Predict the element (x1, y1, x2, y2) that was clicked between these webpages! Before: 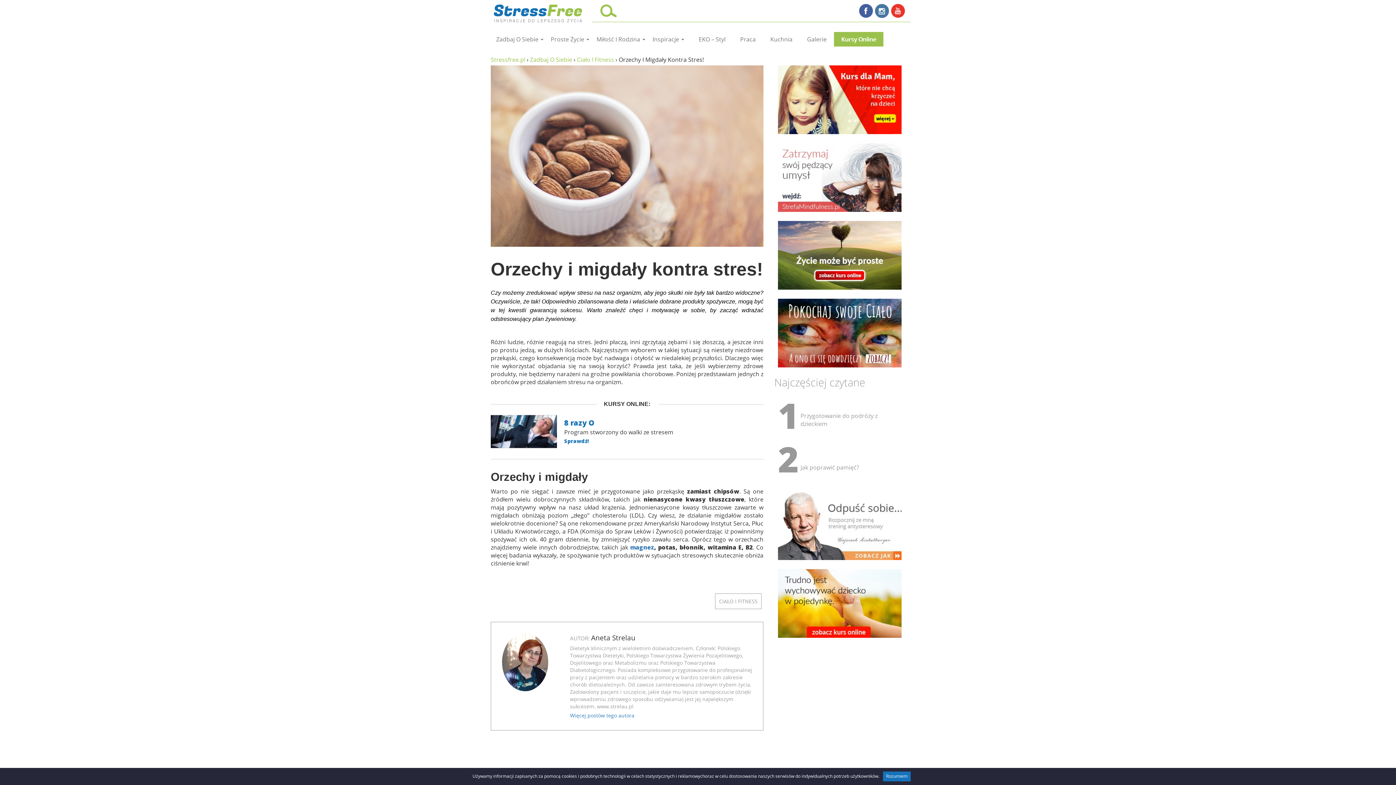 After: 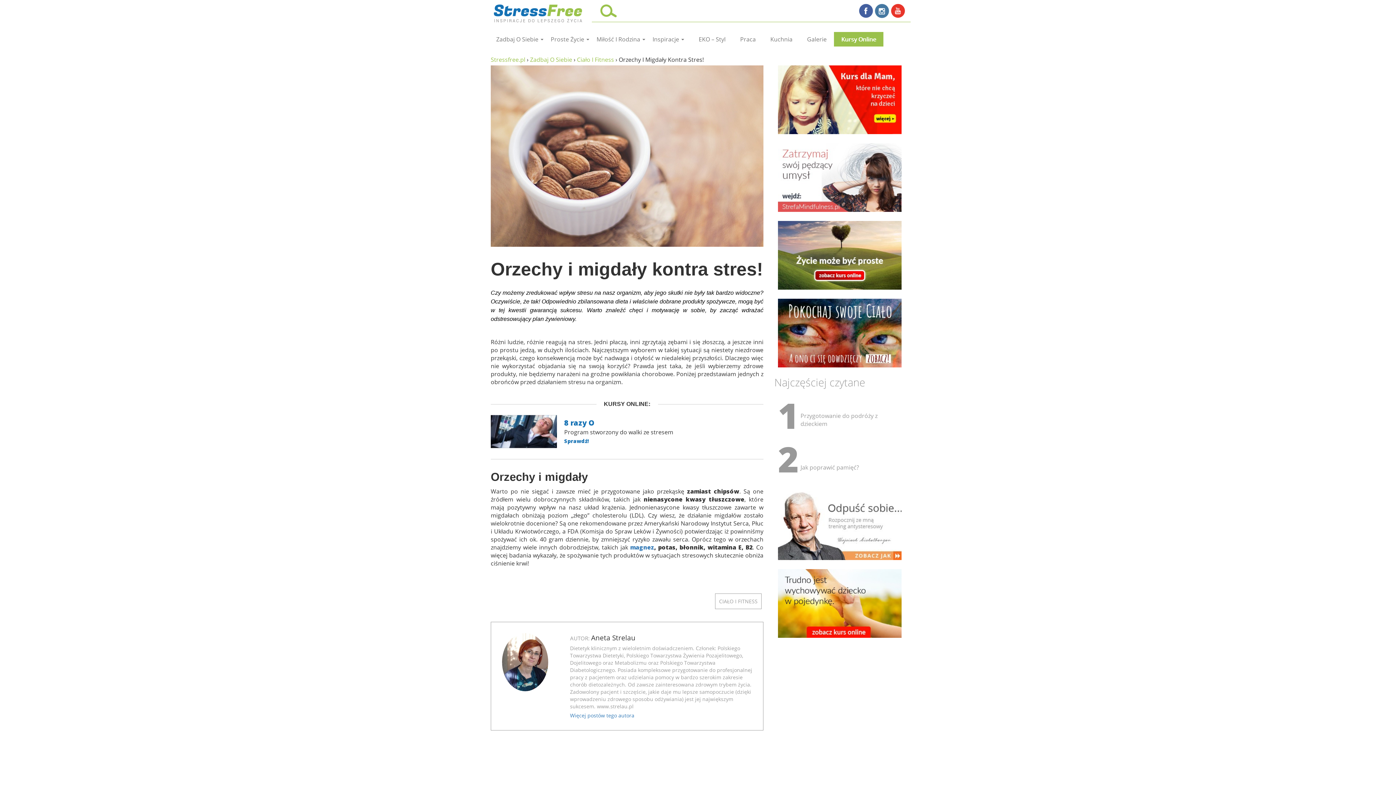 Action: label: Rozumiem bbox: (883, 771, 910, 781)